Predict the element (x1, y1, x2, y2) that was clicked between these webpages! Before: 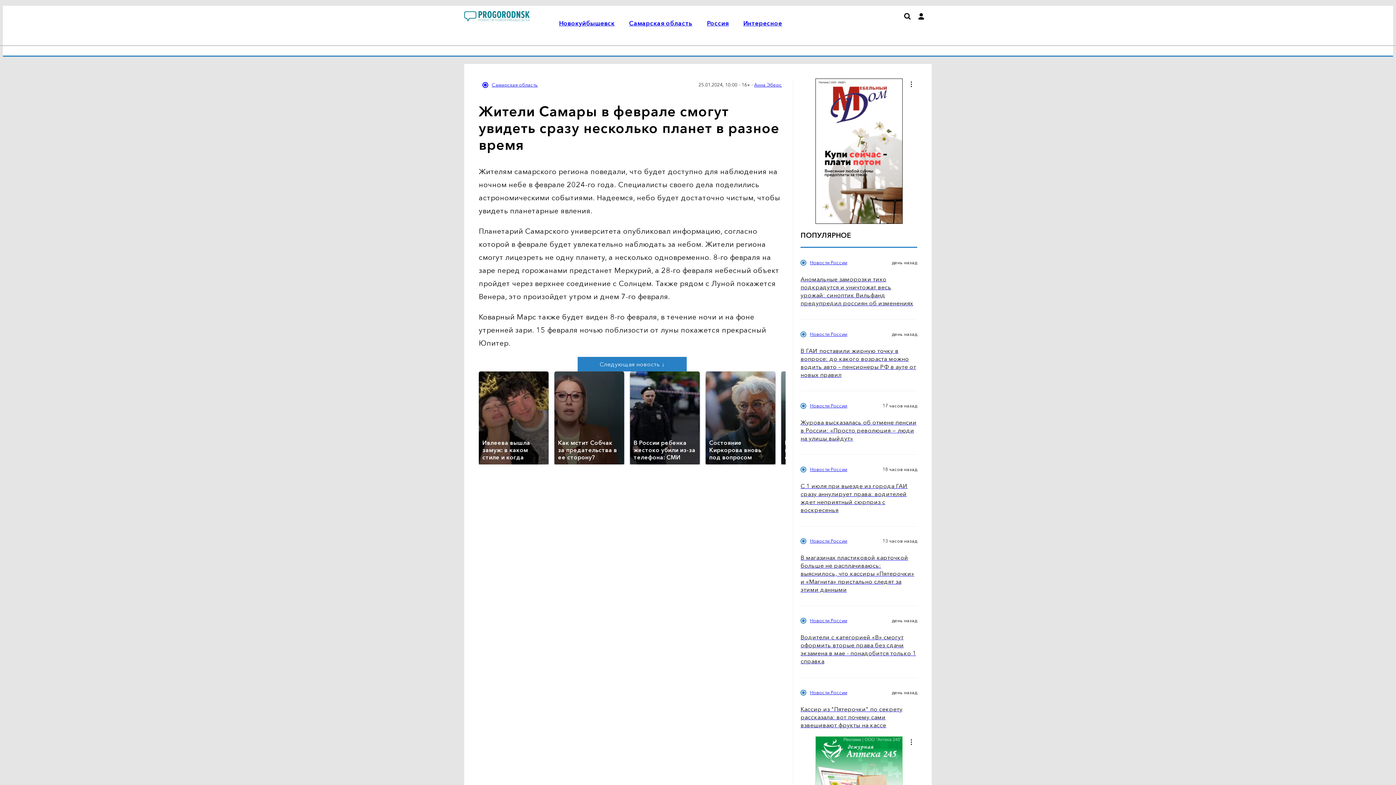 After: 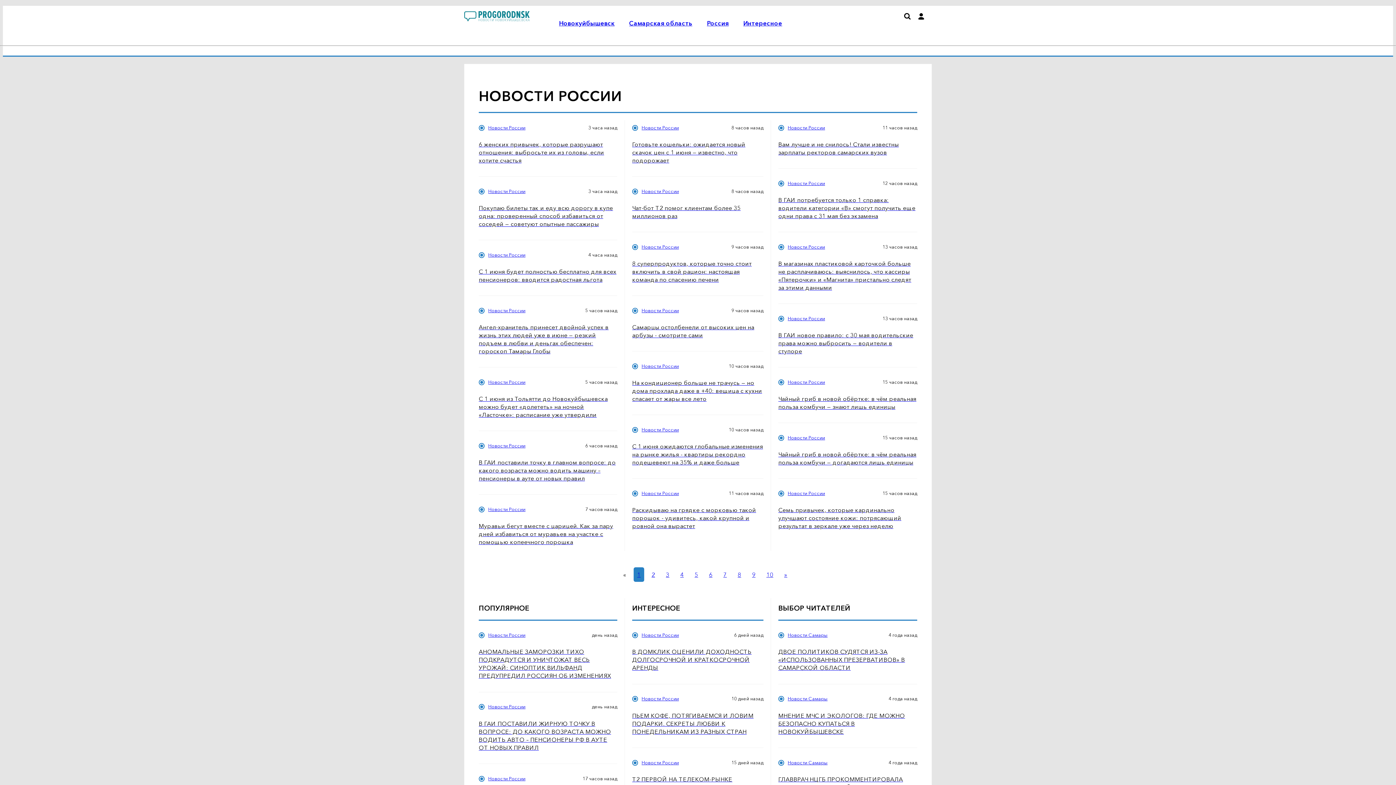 Action: bbox: (810, 538, 847, 544) label: Новости России